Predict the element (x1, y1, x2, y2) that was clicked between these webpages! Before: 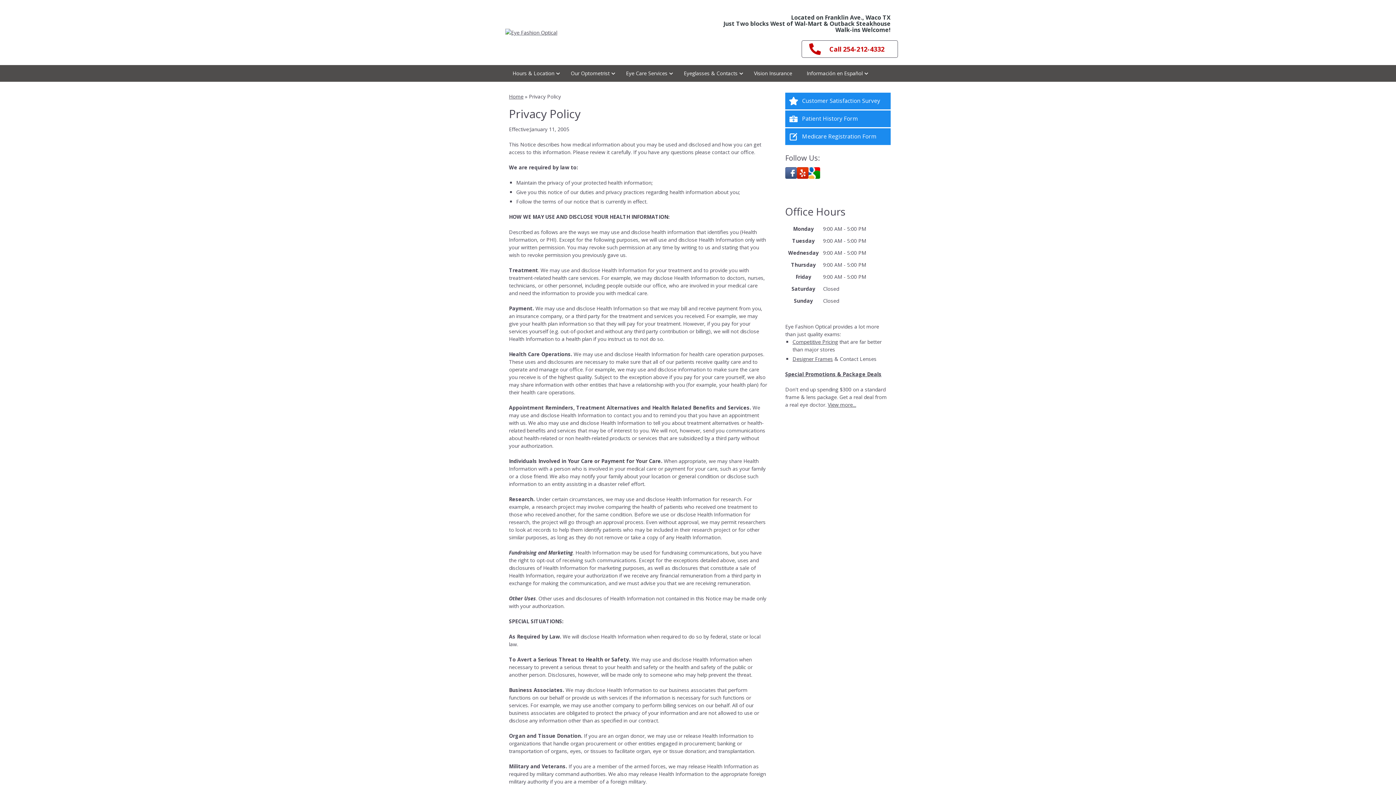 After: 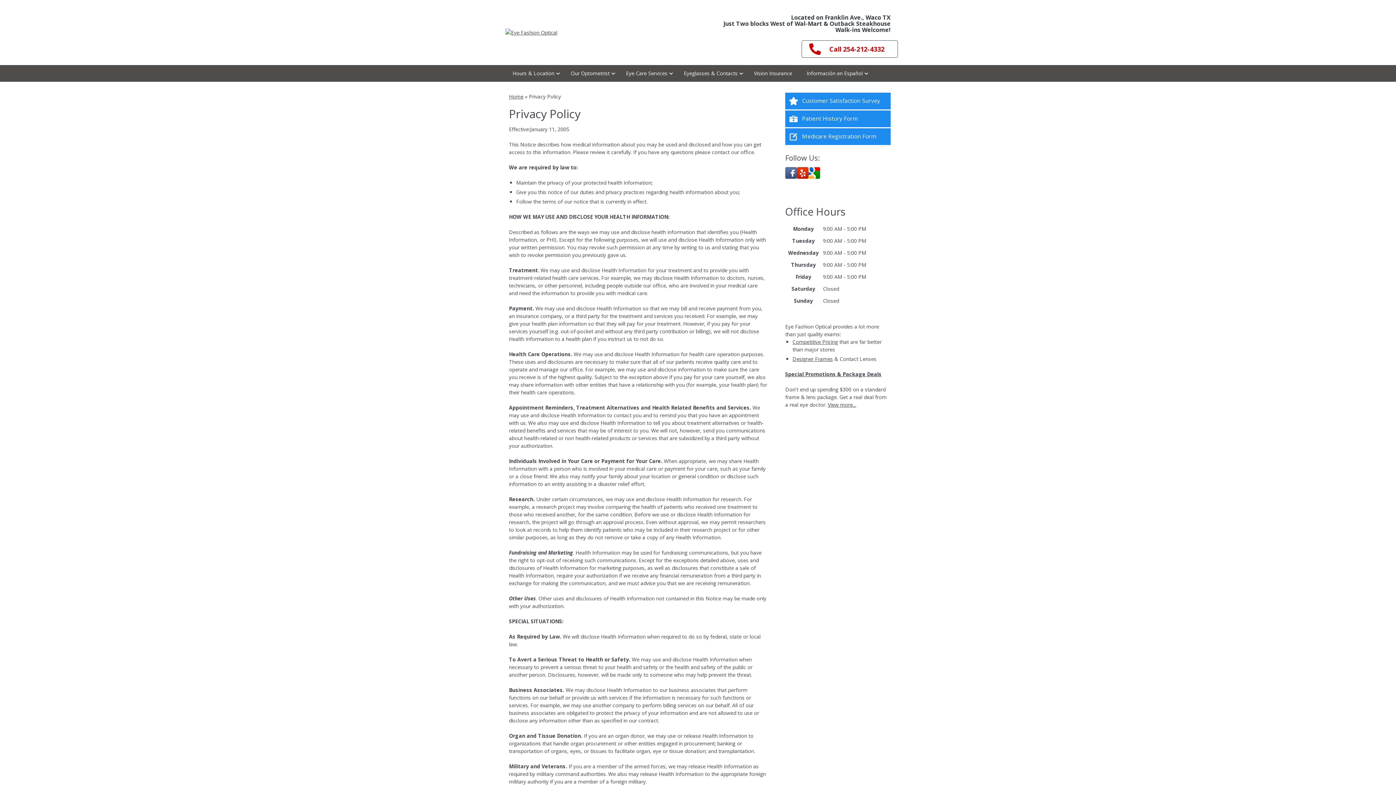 Action: bbox: (785, 173, 797, 180)